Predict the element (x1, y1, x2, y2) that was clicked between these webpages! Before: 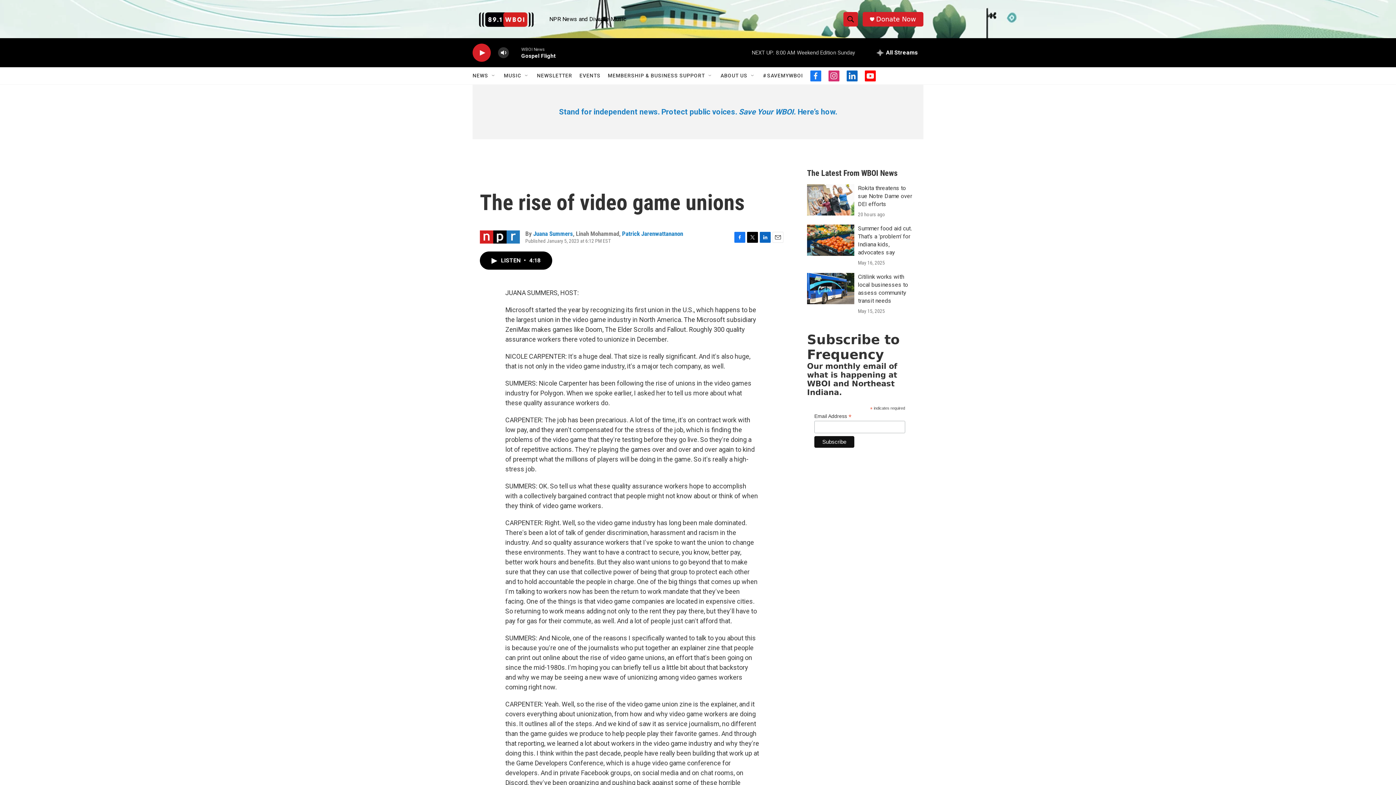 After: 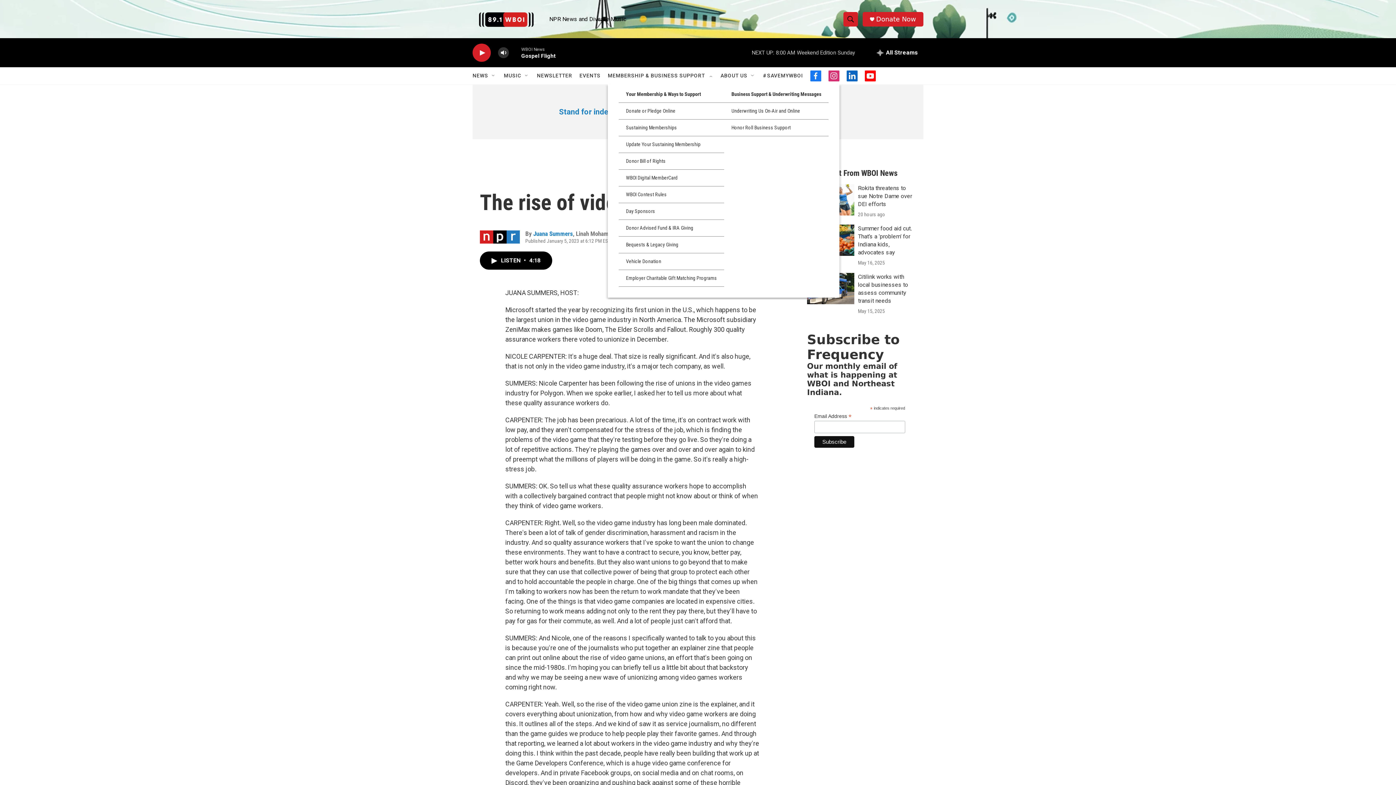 Action: label: Open Sub Navigation bbox: (707, 72, 713, 78)